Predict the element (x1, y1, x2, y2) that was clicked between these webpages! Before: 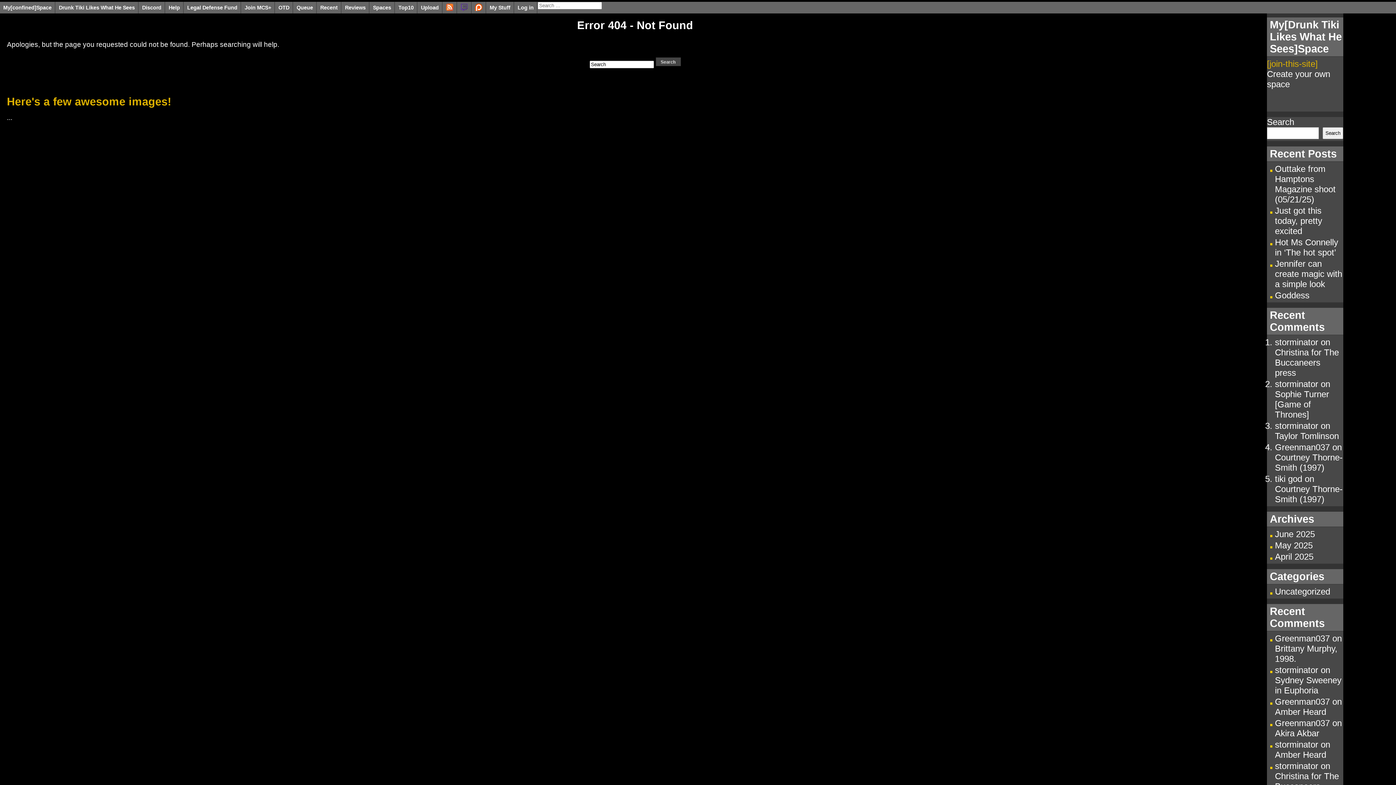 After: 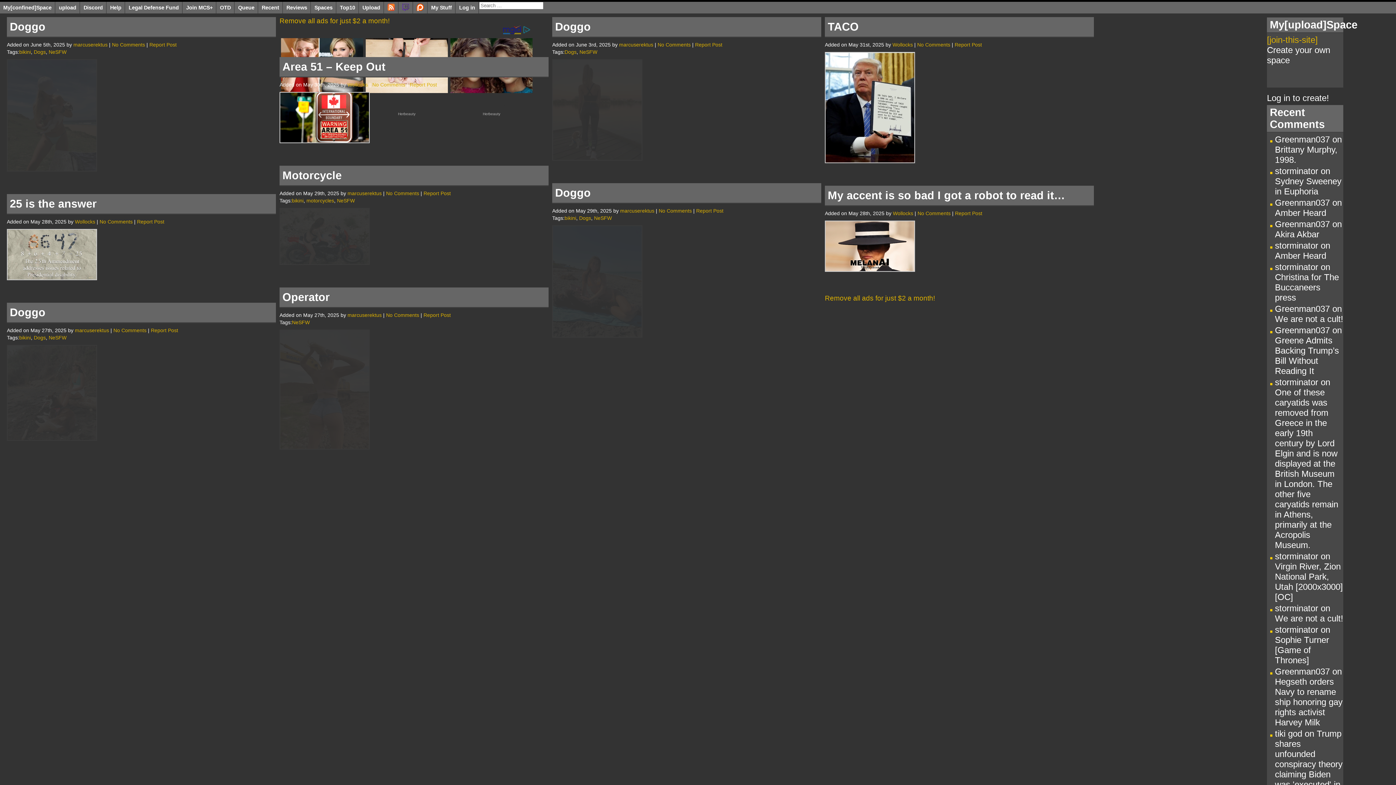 Action: bbox: (417, 1, 442, 13) label: Upload